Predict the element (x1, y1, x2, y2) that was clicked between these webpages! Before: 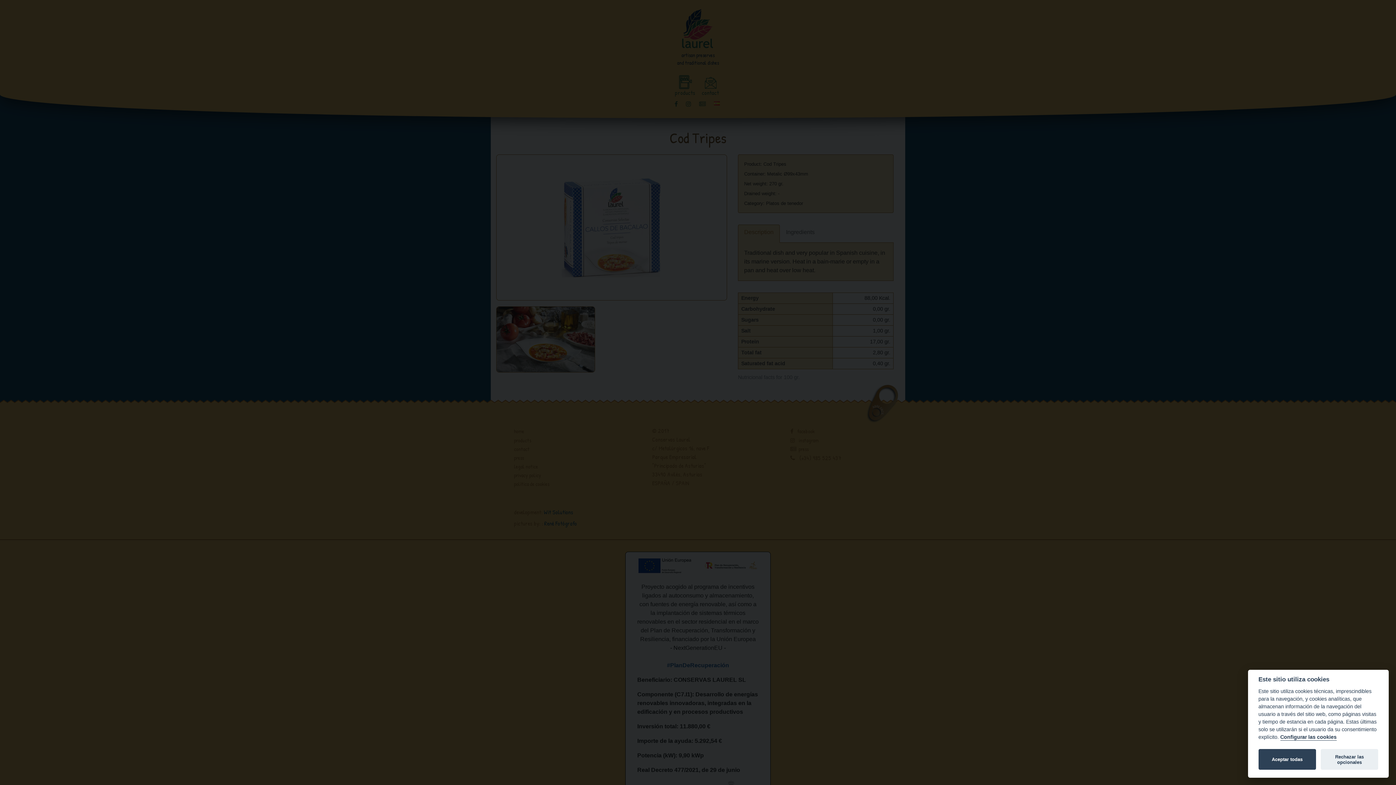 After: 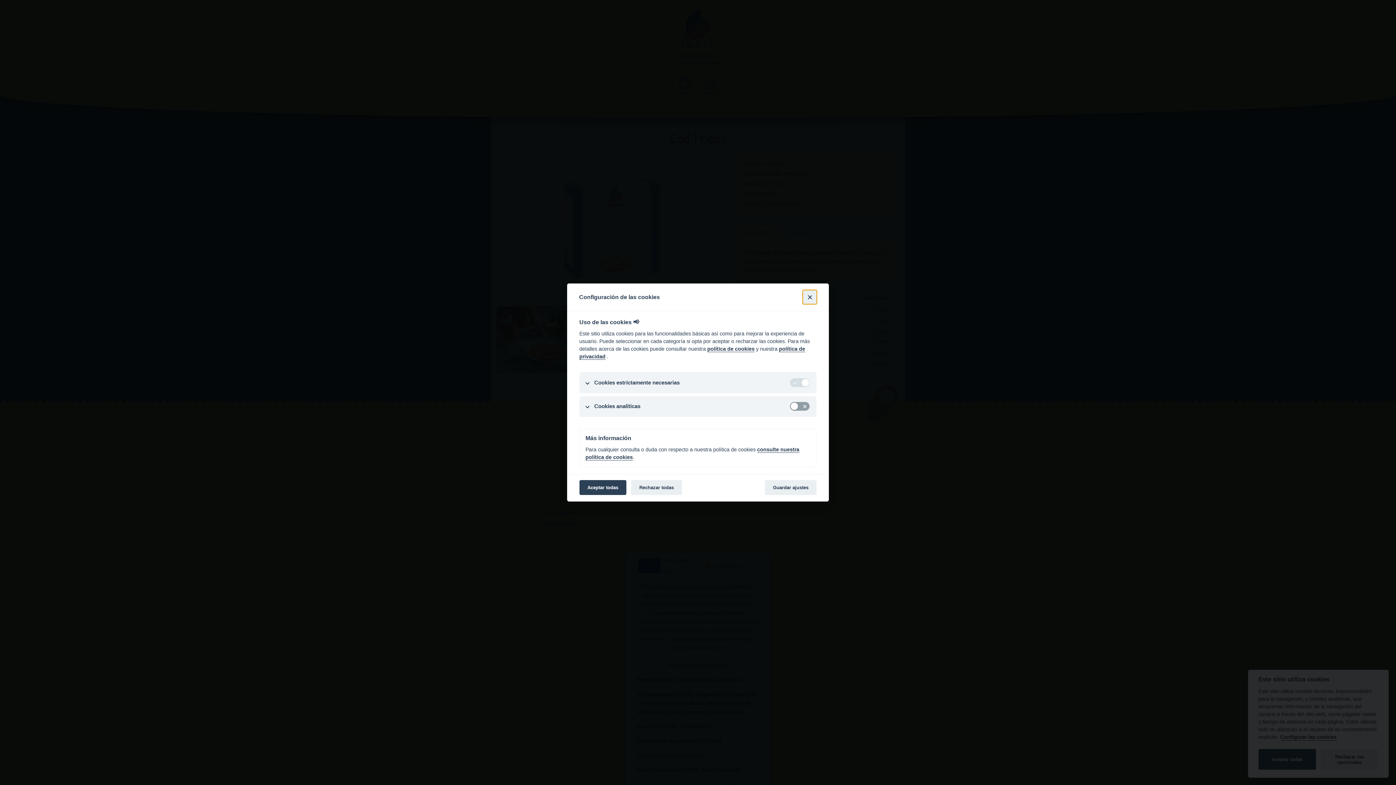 Action: bbox: (1280, 734, 1336, 741) label: Configurar las cookies